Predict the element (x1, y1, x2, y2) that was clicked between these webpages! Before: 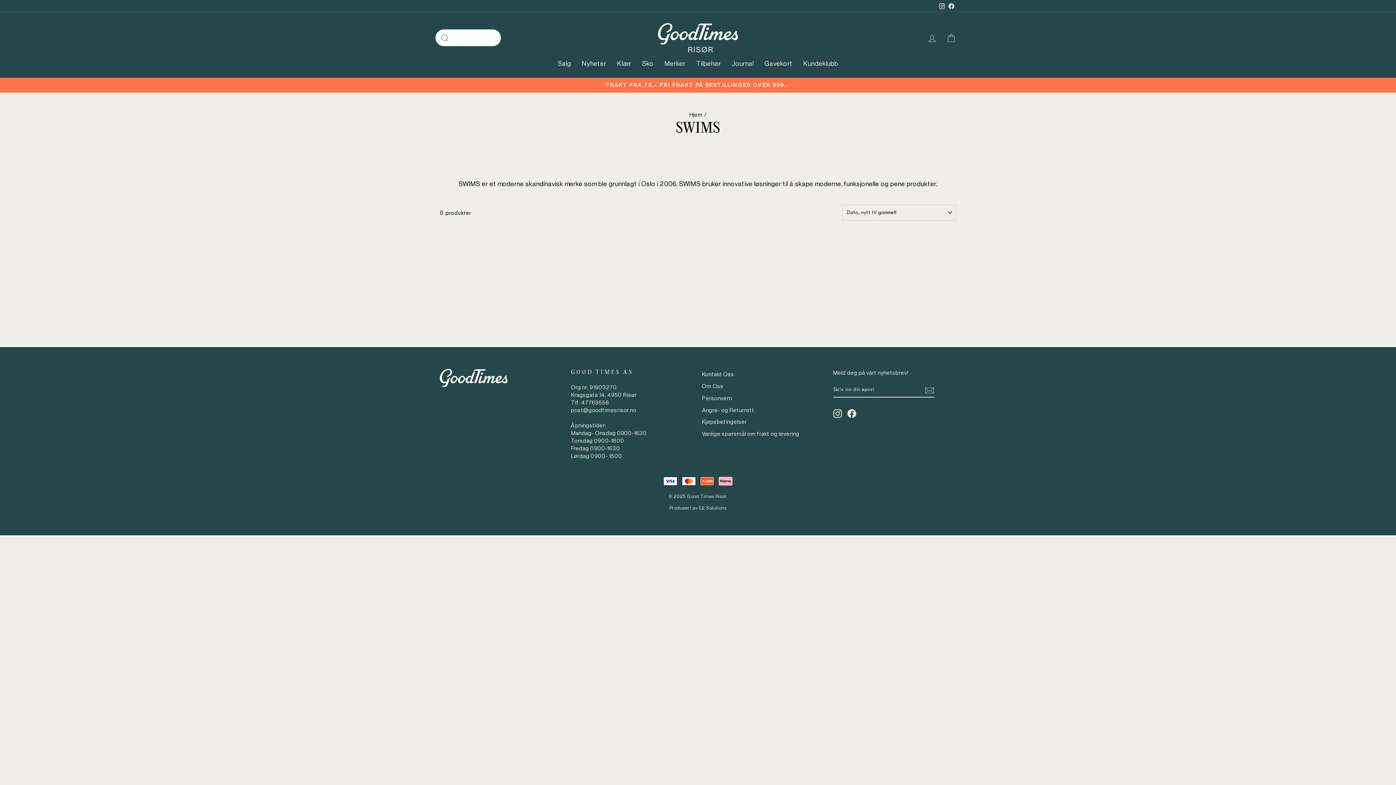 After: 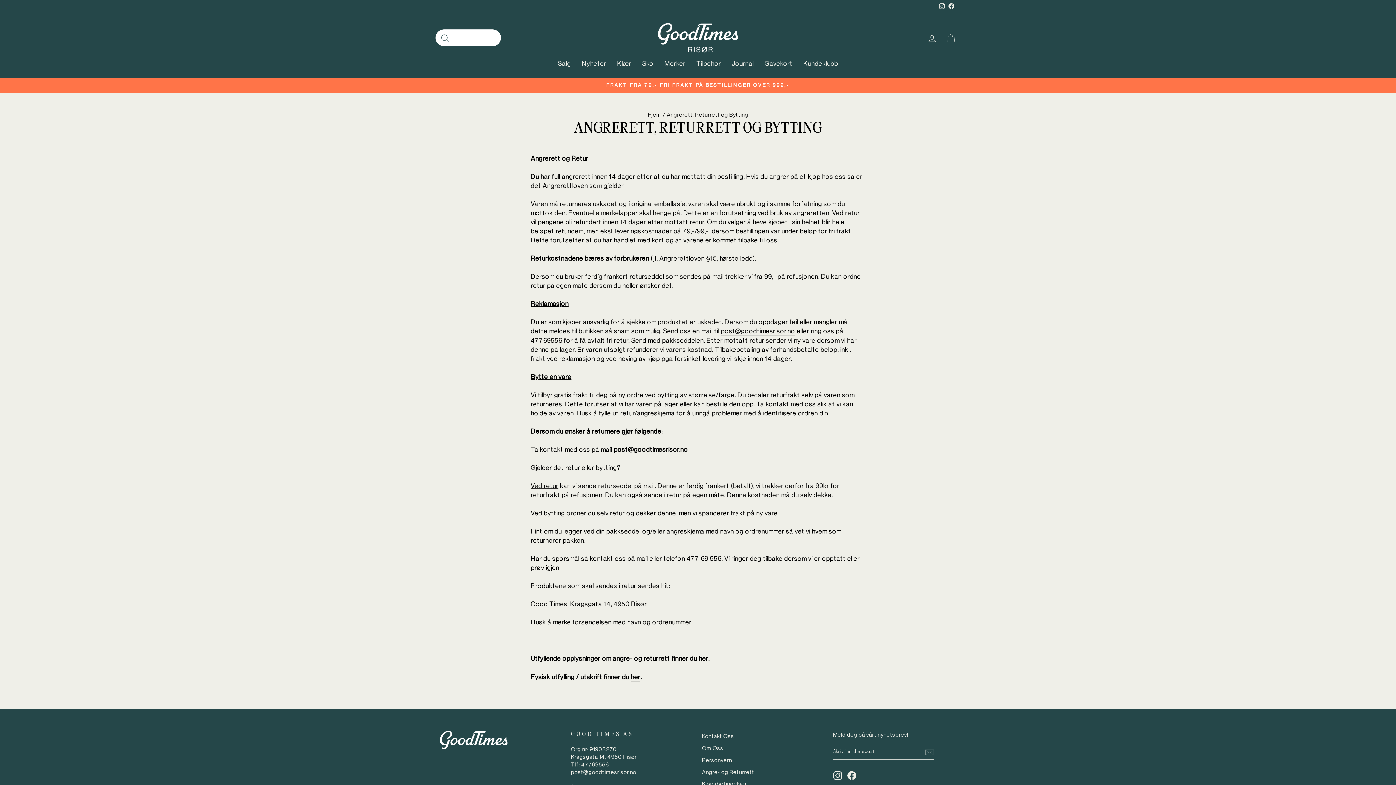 Action: label: Angre- og Returrett bbox: (702, 404, 754, 415)